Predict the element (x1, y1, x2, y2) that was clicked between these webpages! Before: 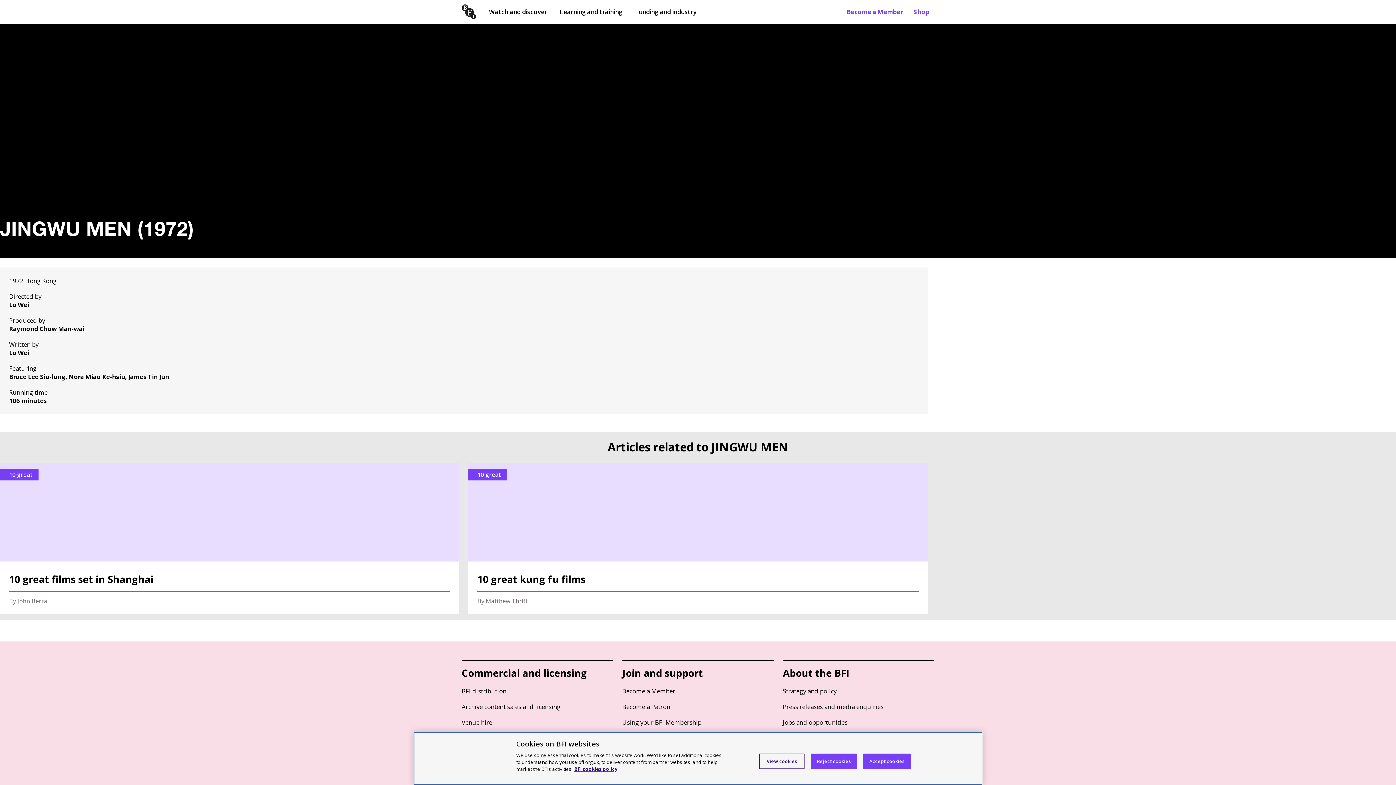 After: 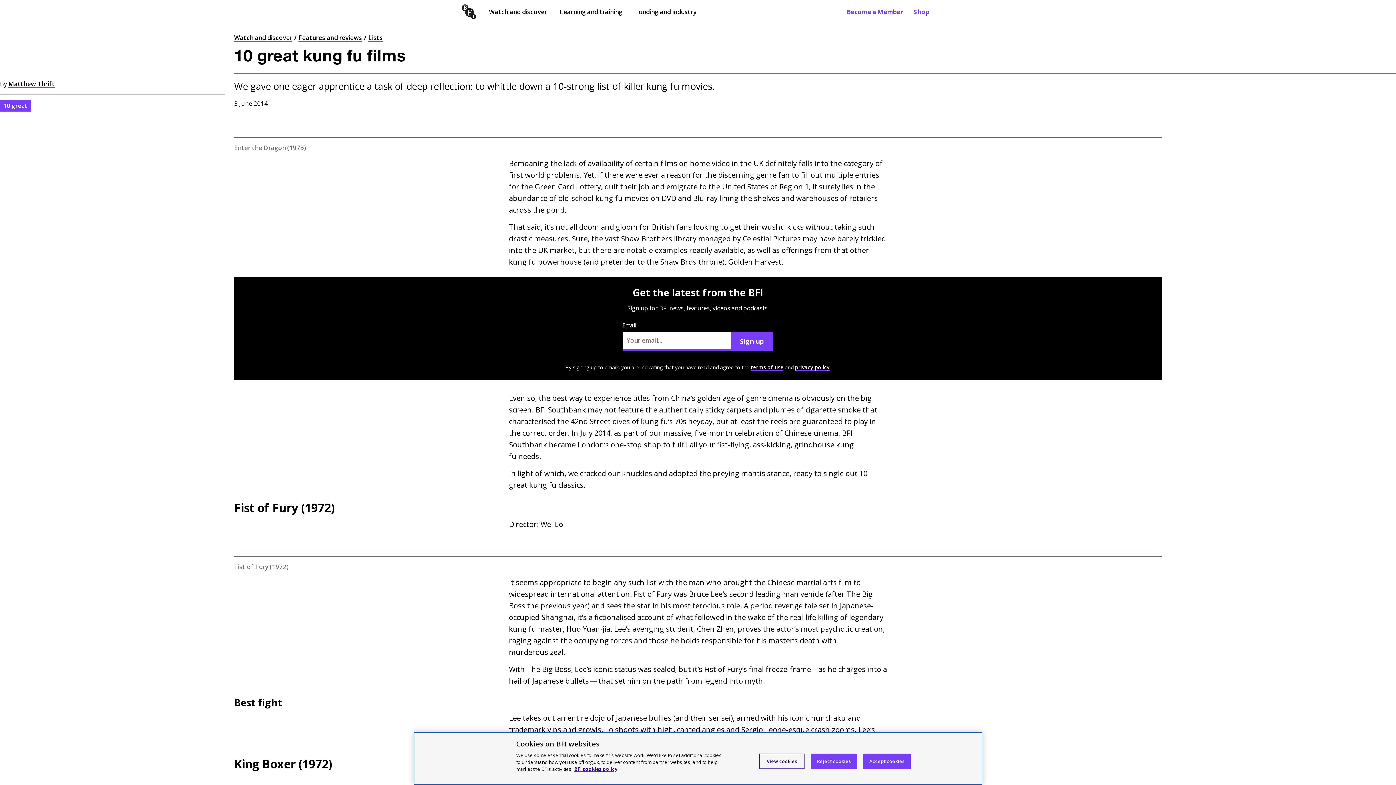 Action: bbox: (468, 463, 927, 614)